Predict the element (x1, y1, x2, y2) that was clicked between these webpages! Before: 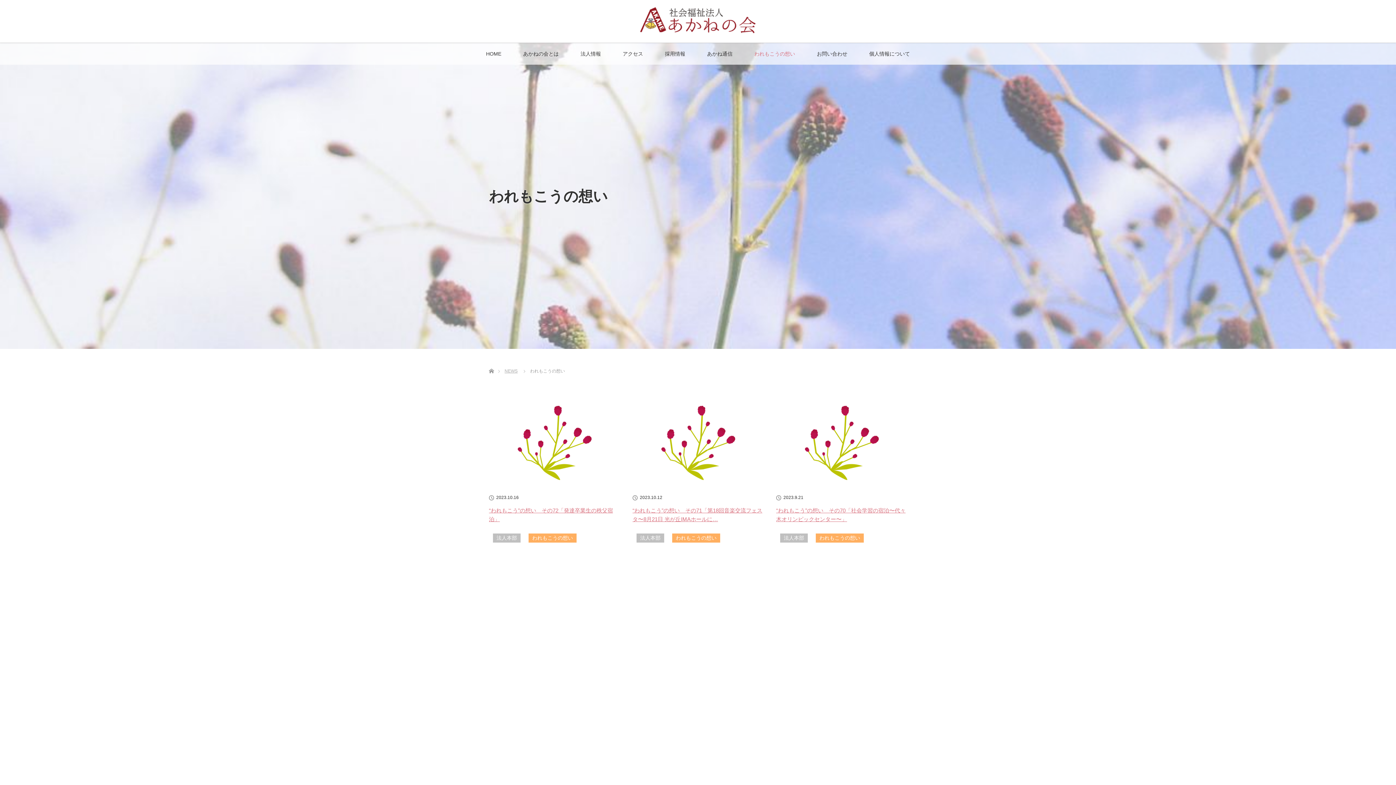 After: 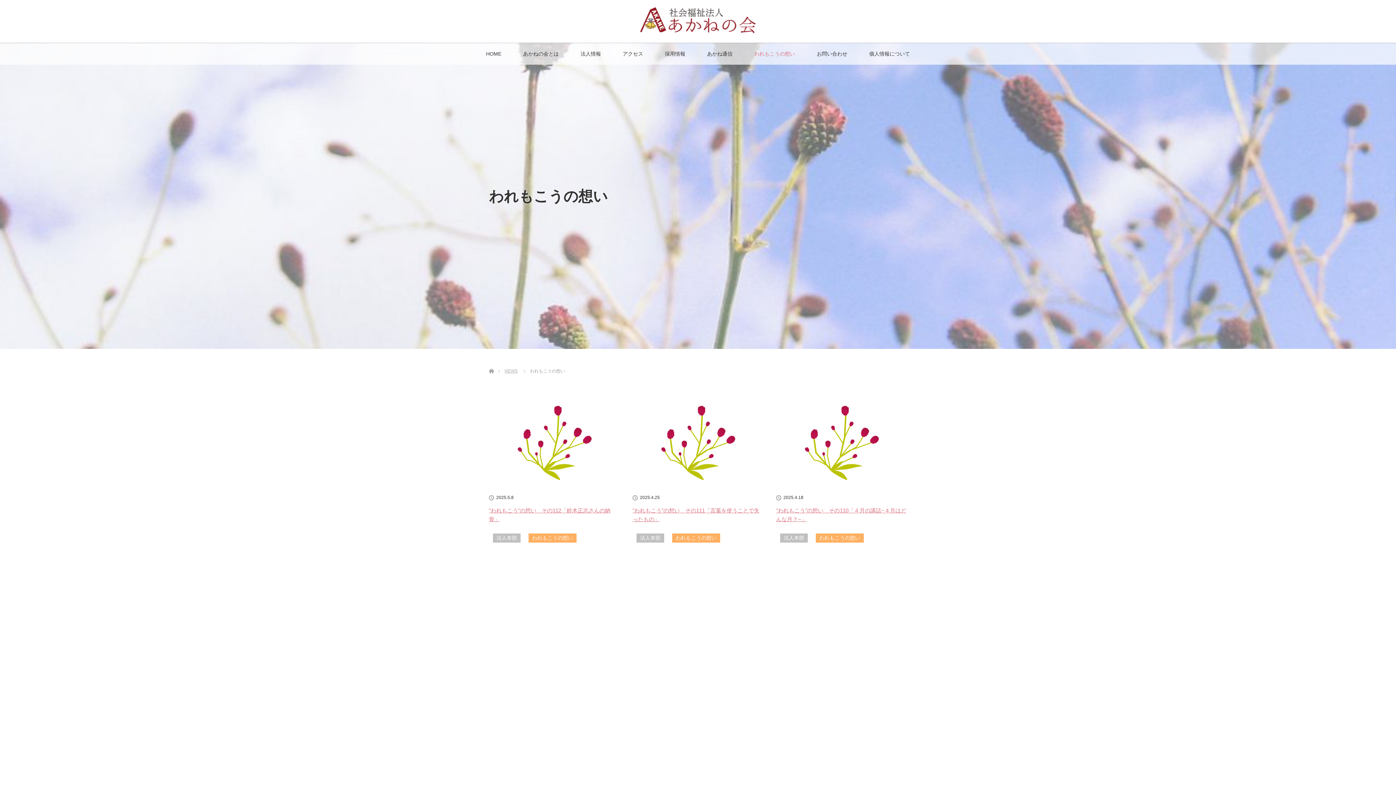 Action: label: われもこうの想い bbox: (528, 533, 577, 543)